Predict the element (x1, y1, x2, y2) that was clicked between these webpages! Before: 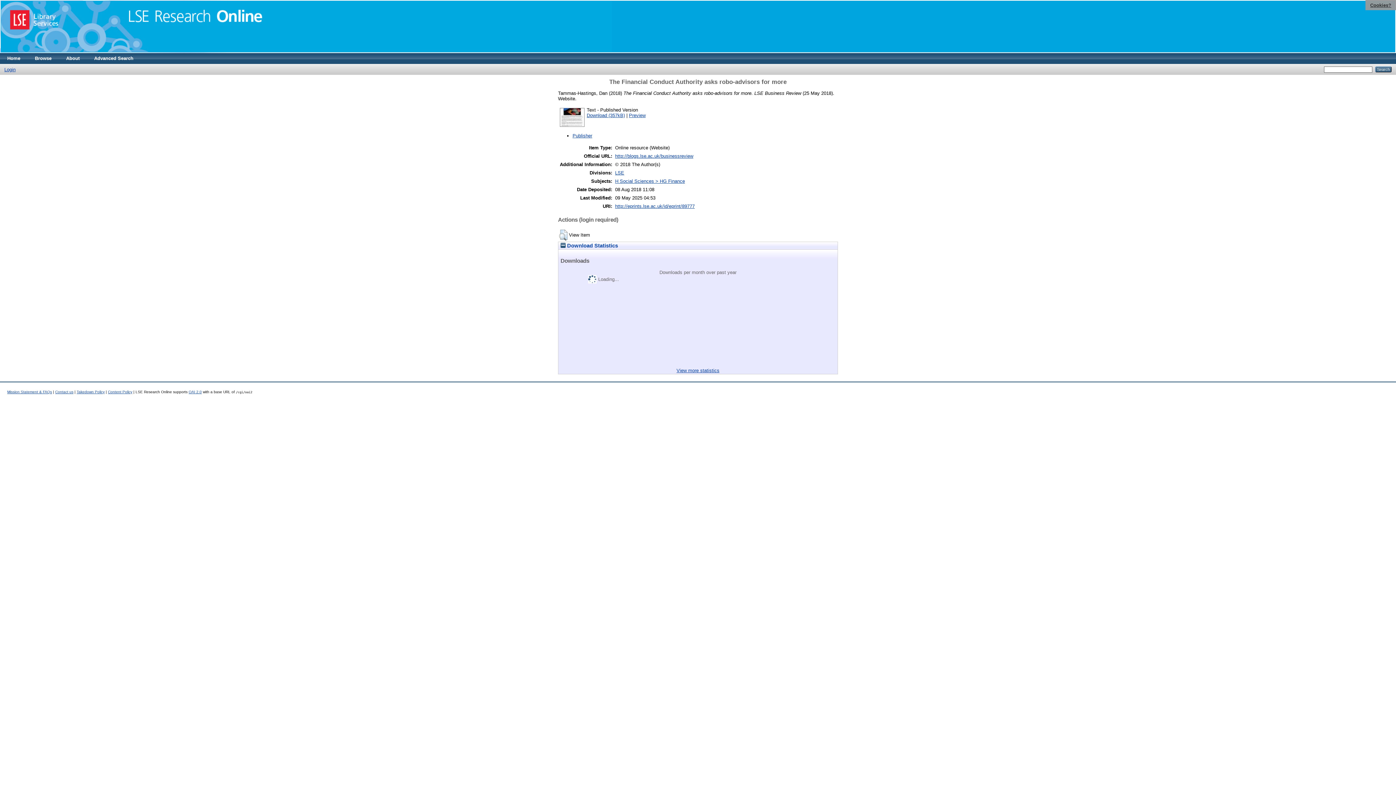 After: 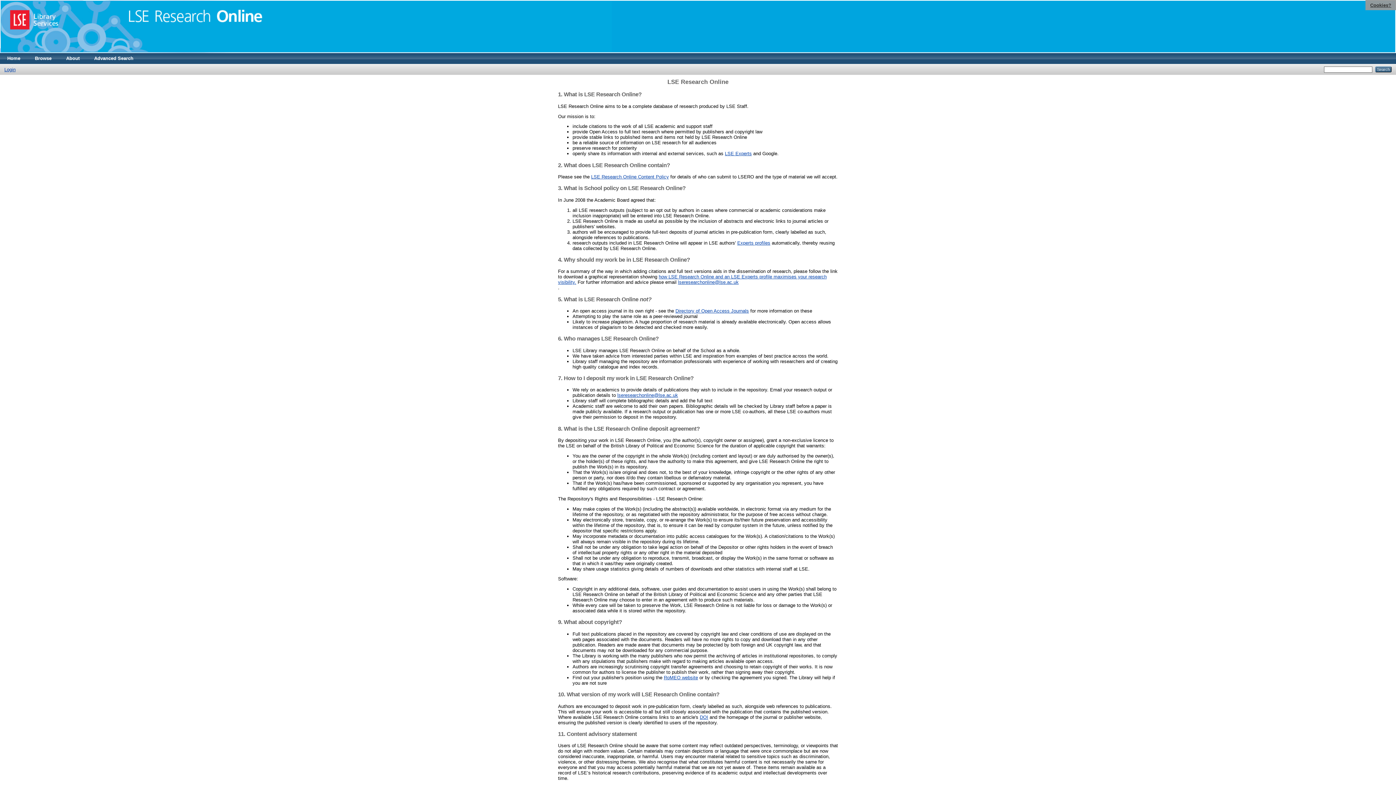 Action: bbox: (58, 53, 86, 64) label: About